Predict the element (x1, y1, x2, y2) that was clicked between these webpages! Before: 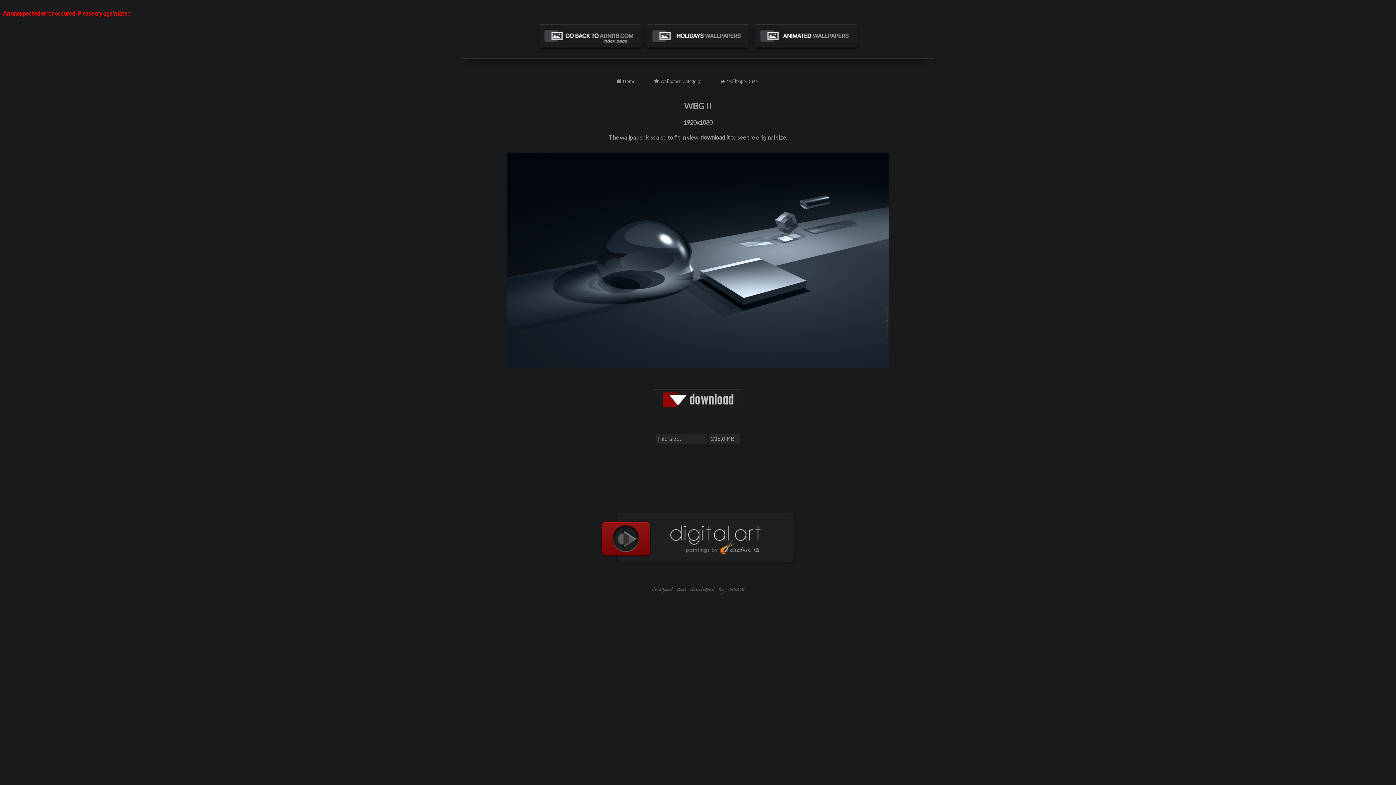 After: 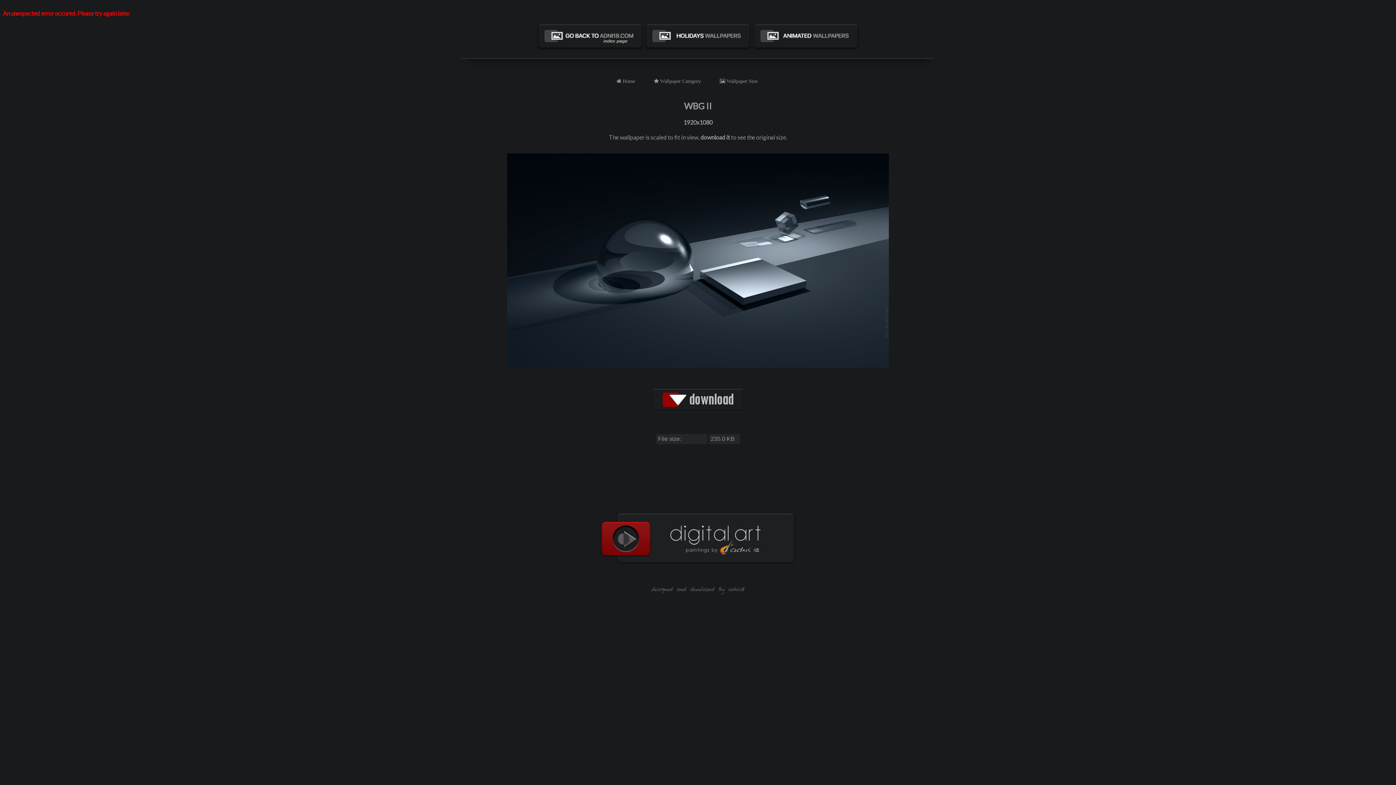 Action: bbox: (651, 408, 744, 415)